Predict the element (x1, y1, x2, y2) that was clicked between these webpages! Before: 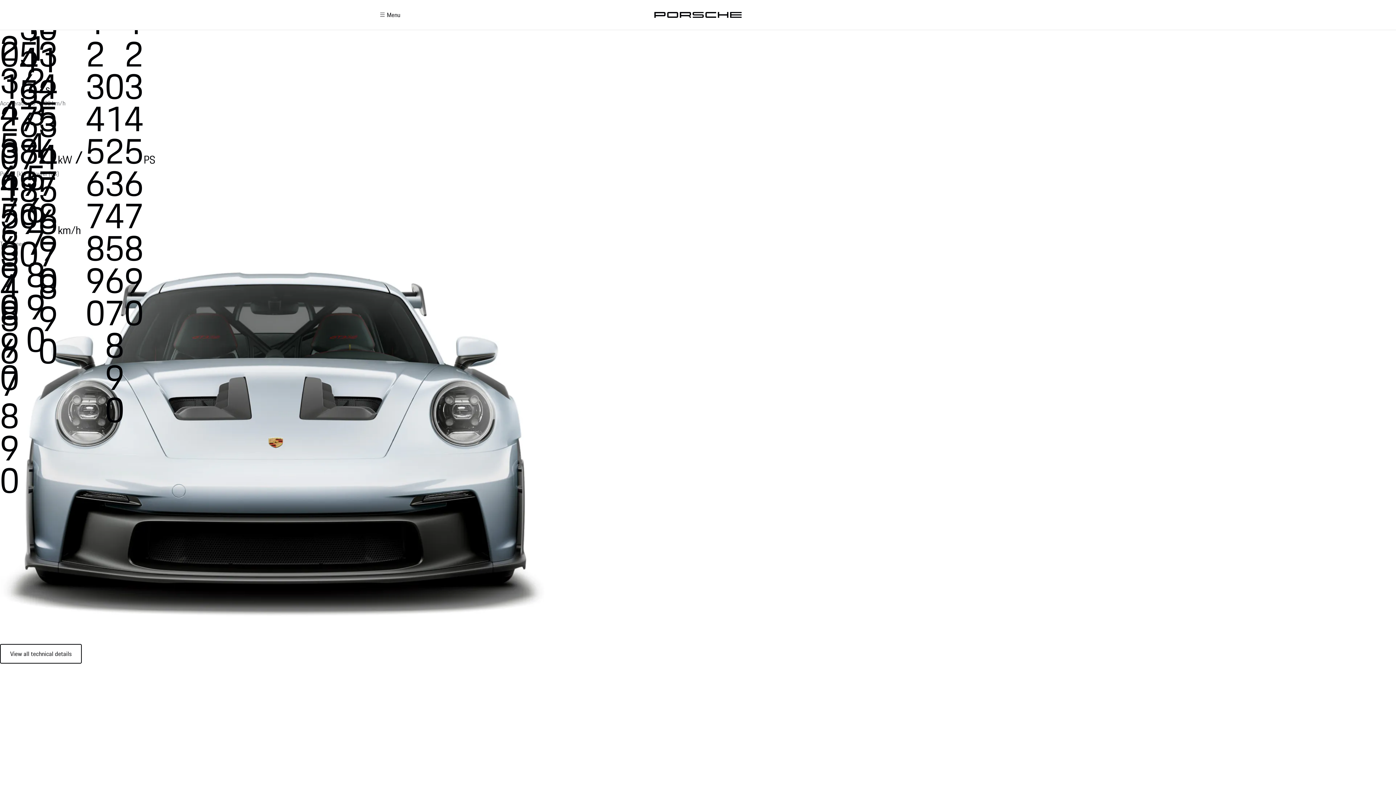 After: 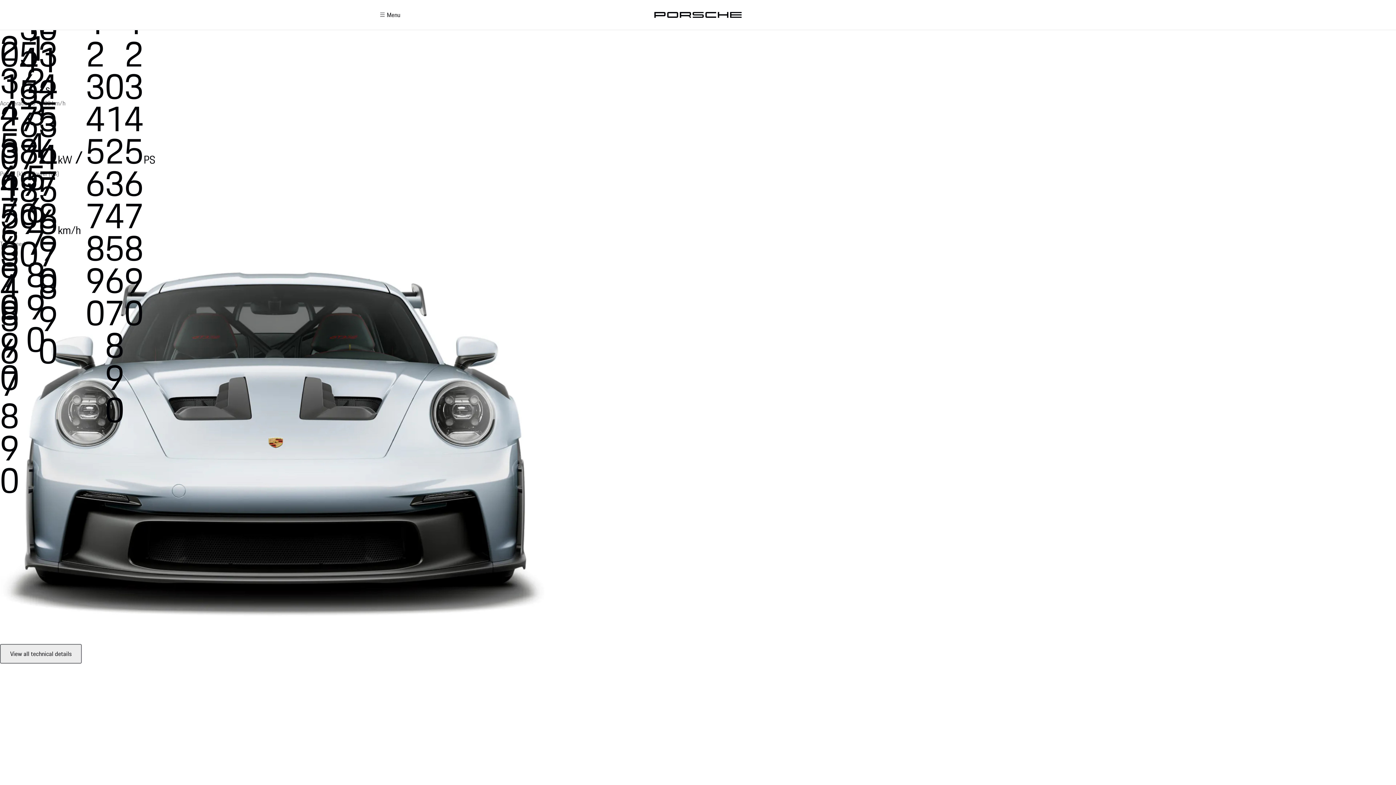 Action: bbox: (10, 649, 71, 658) label: View all technical details